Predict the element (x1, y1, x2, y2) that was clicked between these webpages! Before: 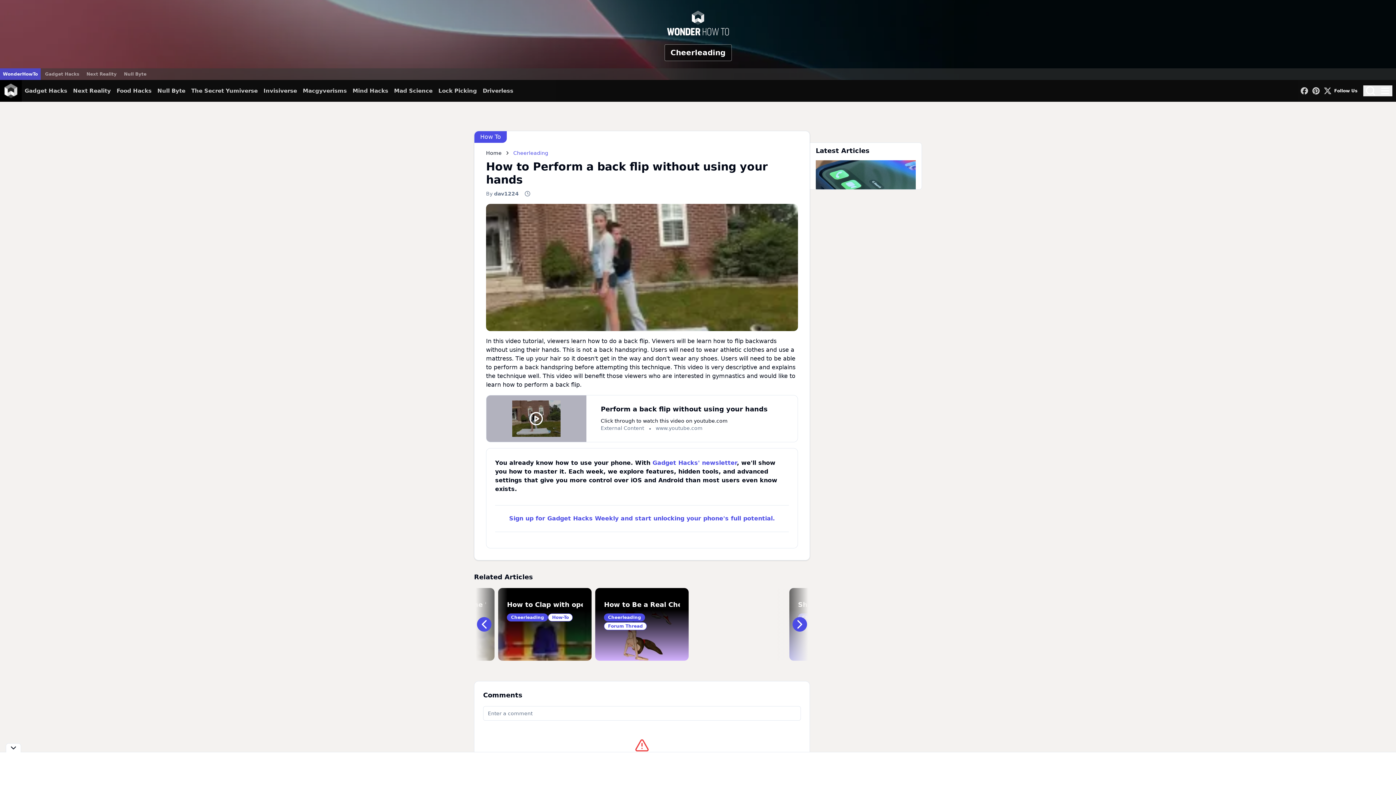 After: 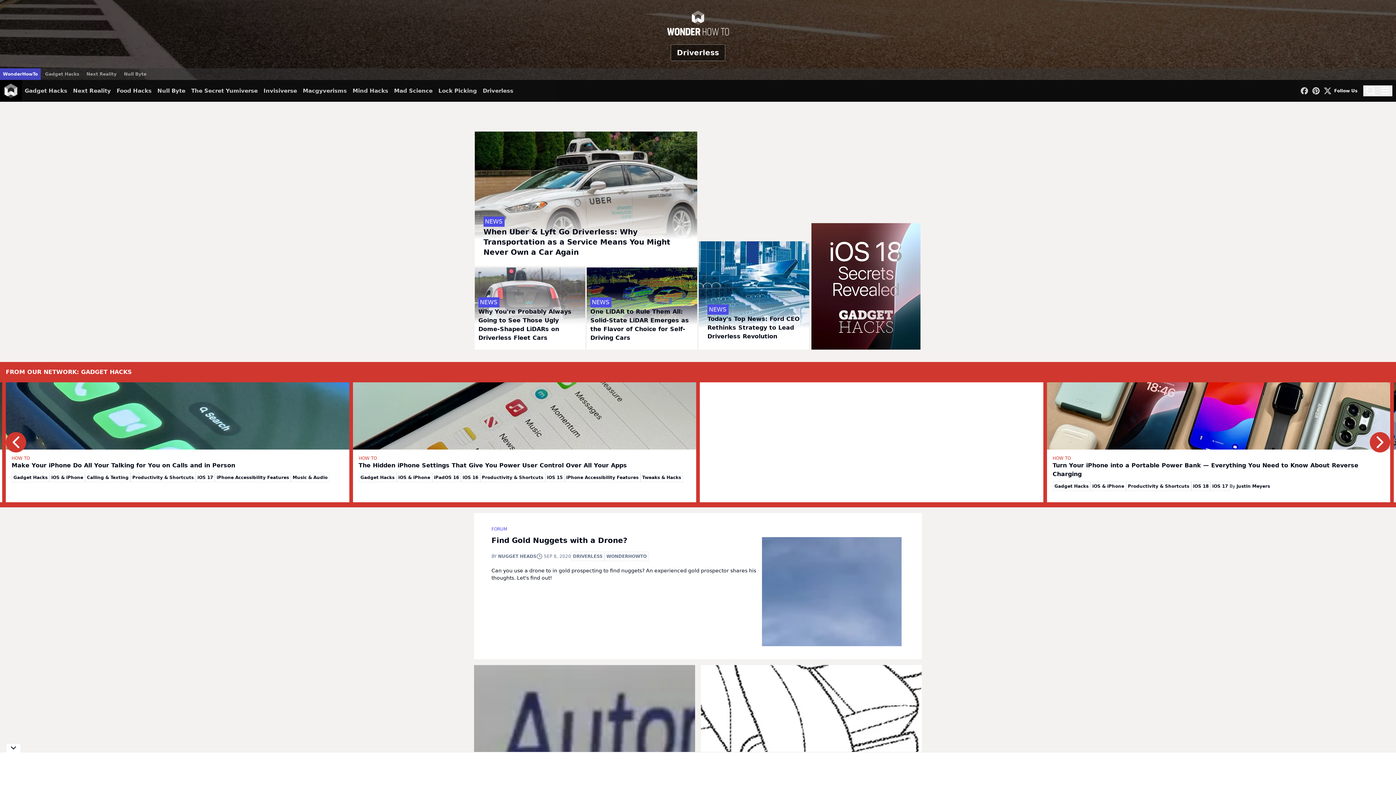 Action: bbox: (482, 80, 513, 101) label: Driverless